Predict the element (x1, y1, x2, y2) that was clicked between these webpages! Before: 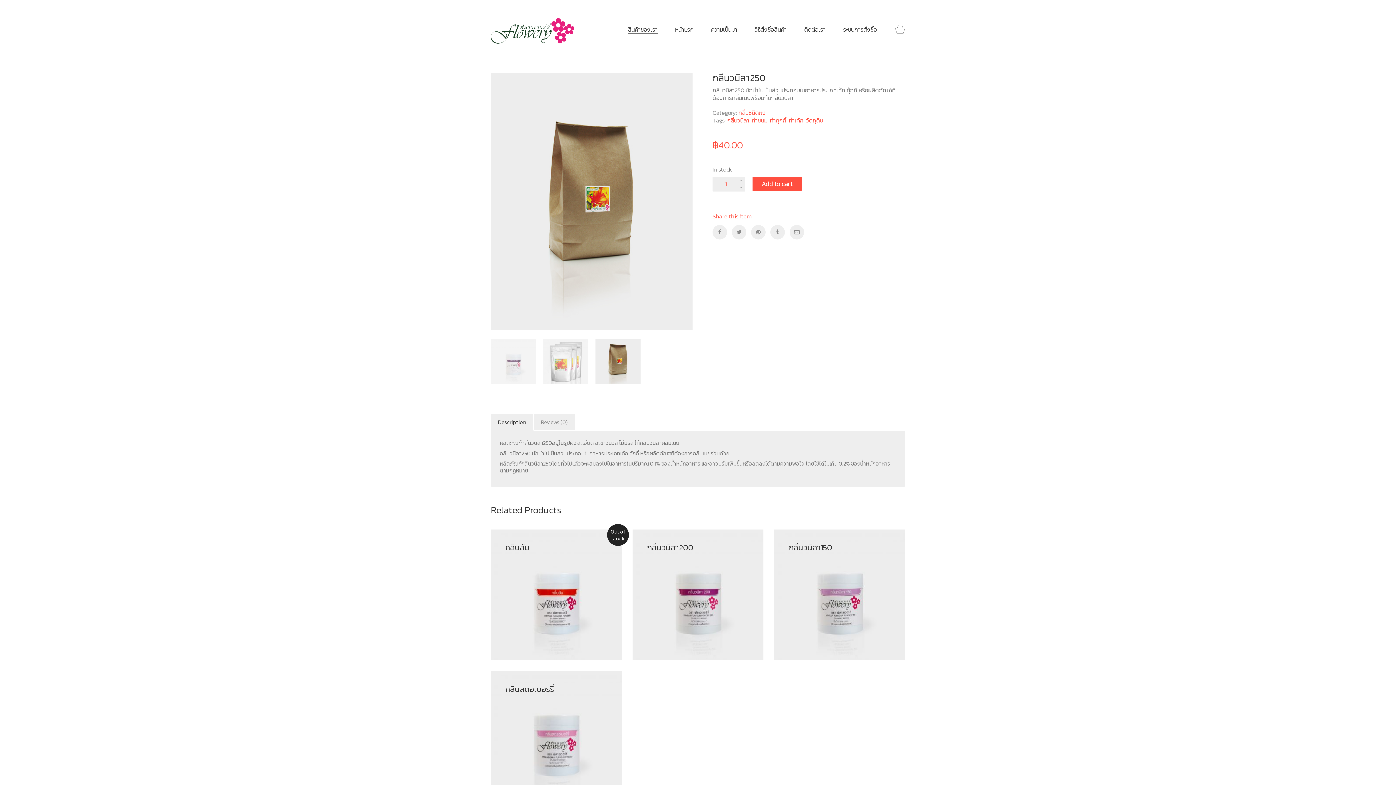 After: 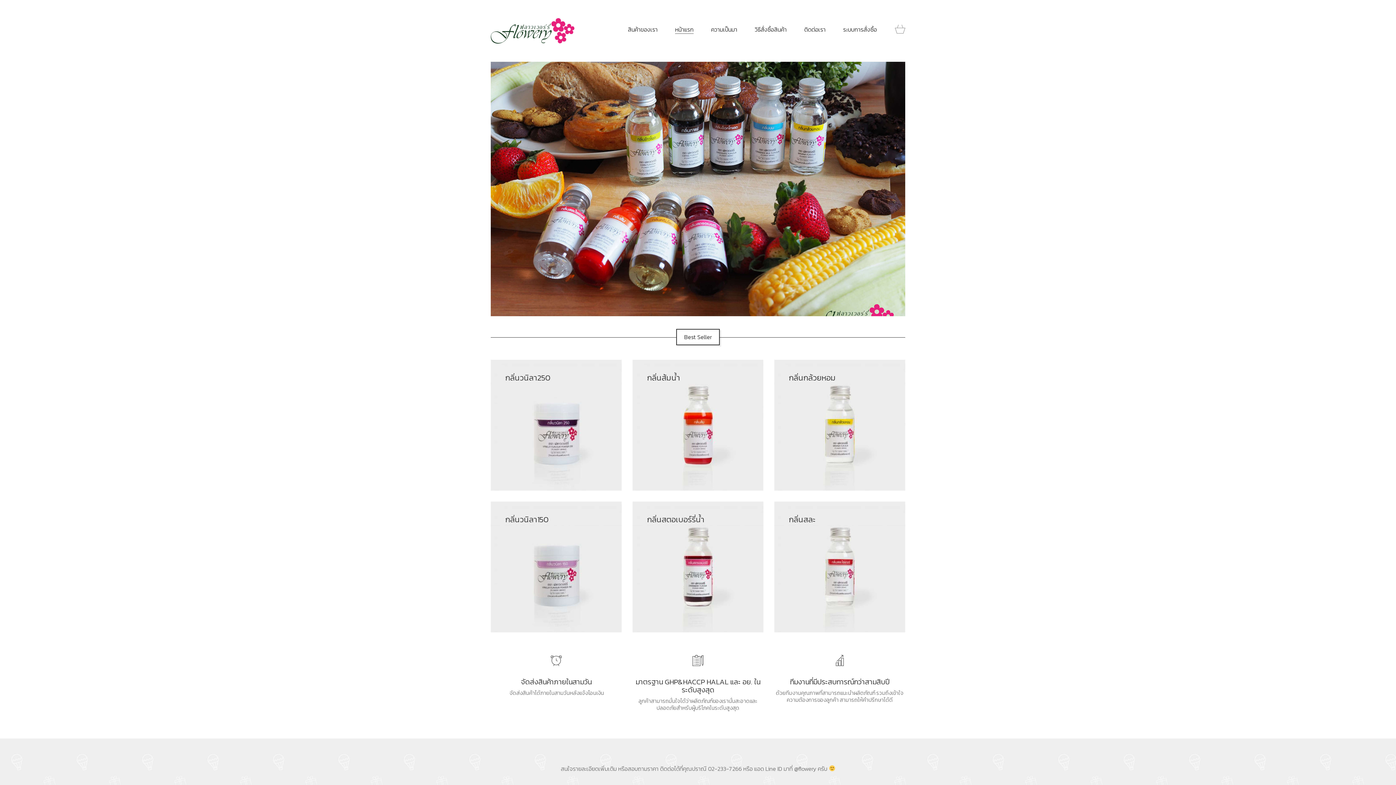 Action: bbox: (490, 18, 574, 43)